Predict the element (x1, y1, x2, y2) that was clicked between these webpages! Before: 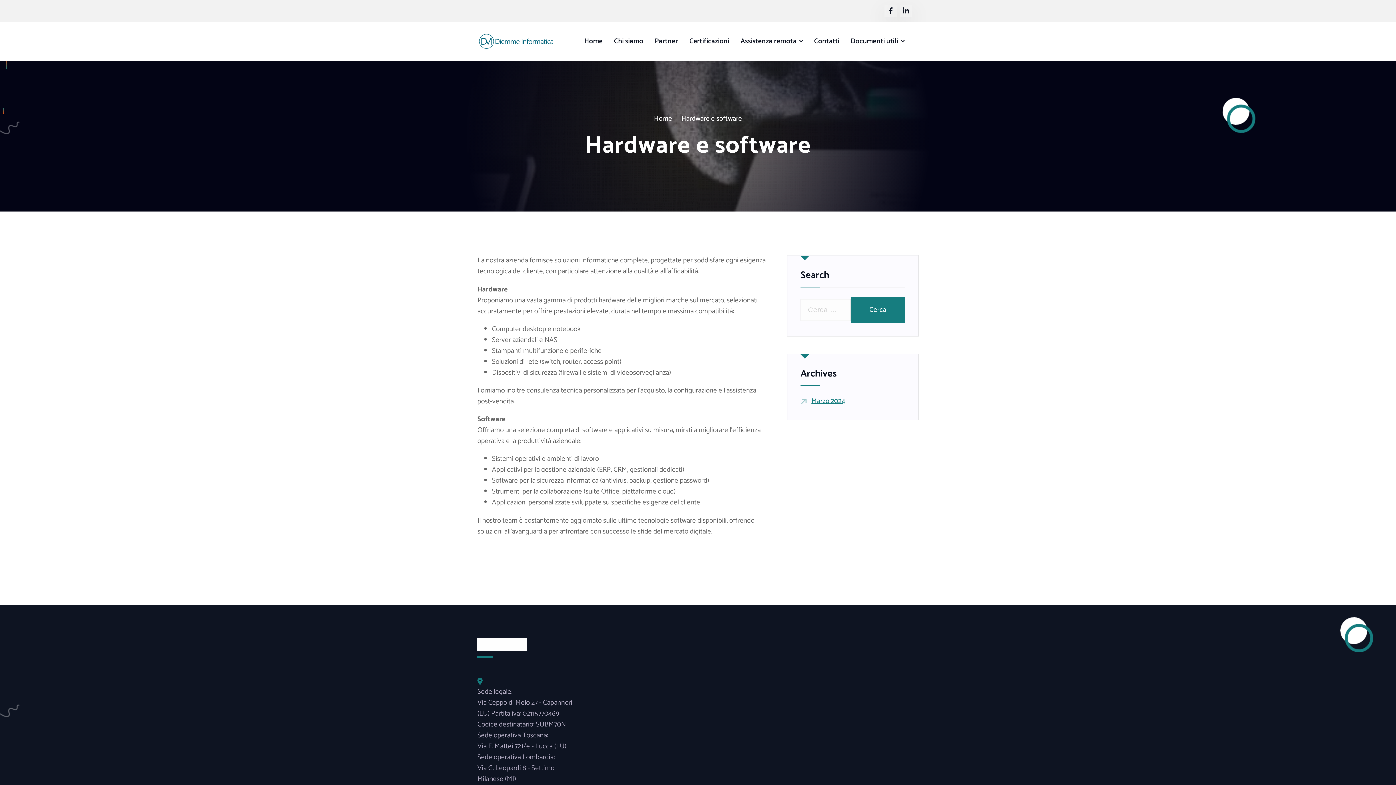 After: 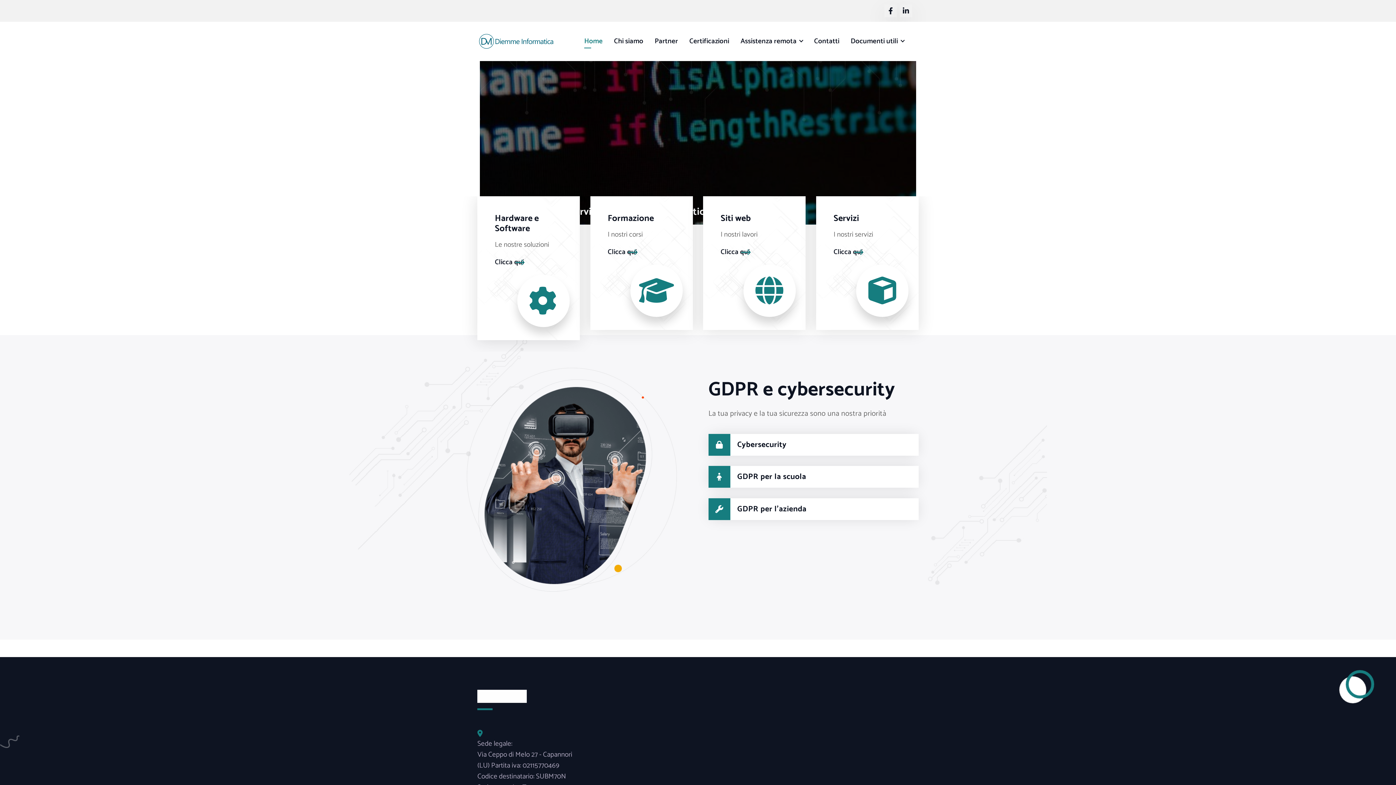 Action: bbox: (584, 34, 602, 48) label: Home